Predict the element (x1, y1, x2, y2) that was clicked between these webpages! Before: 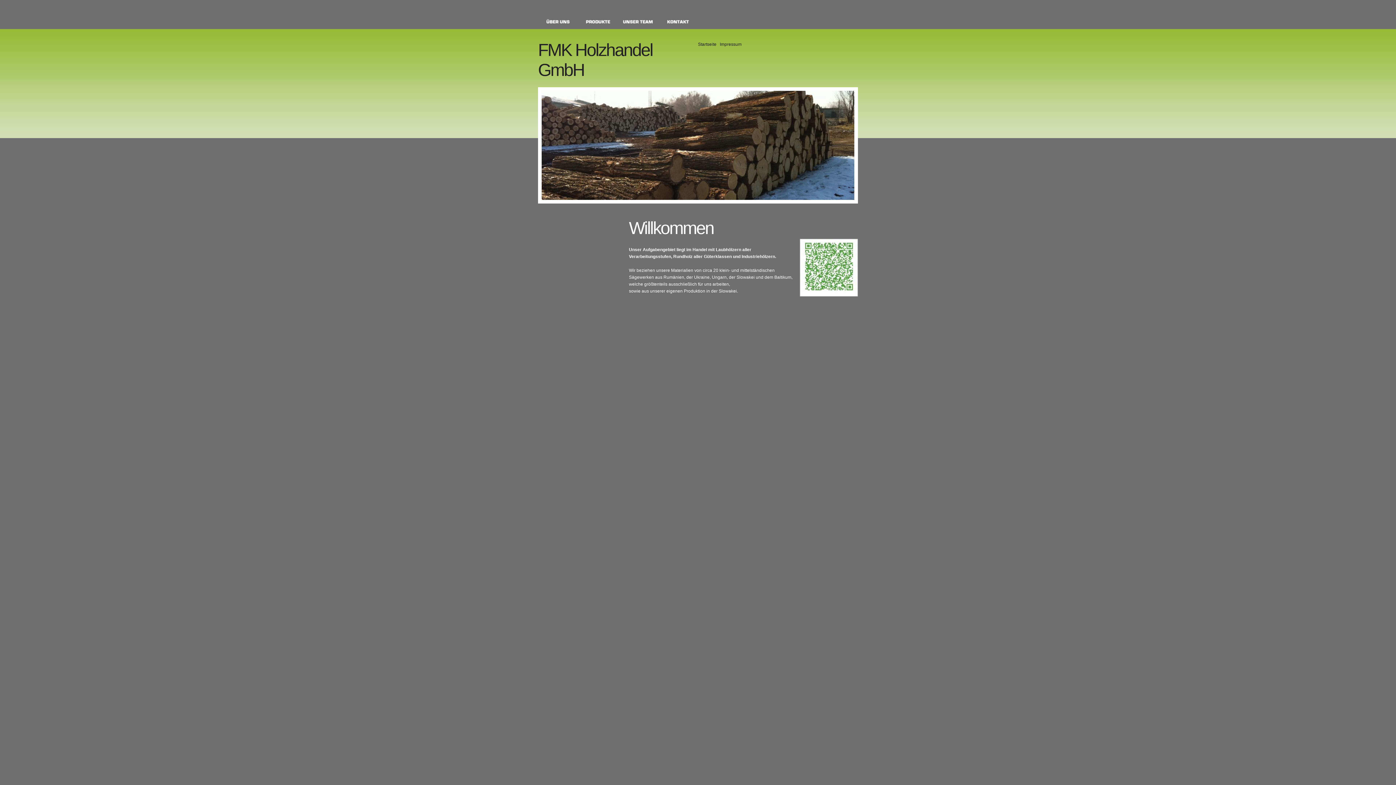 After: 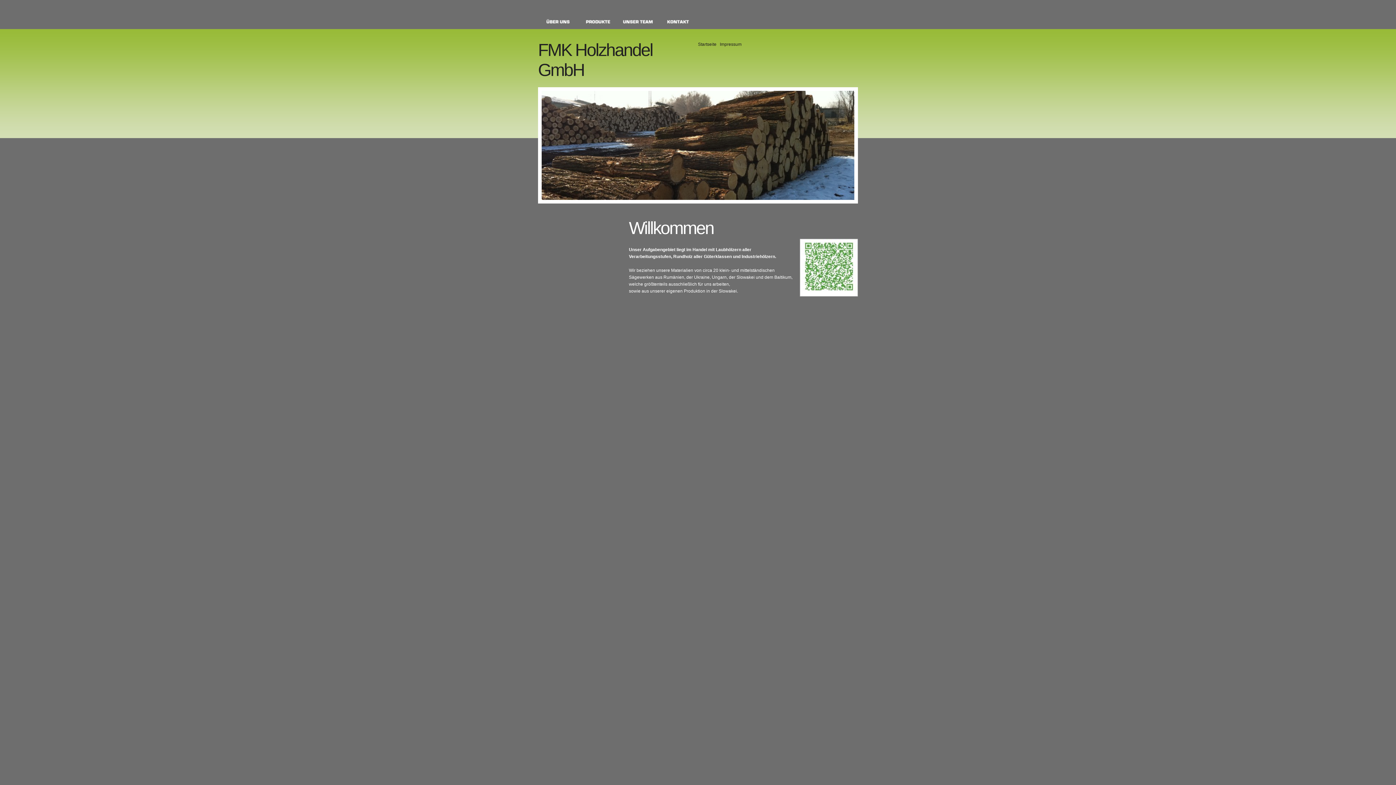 Action: bbox: (698, 41, 716, 46) label: Startseite